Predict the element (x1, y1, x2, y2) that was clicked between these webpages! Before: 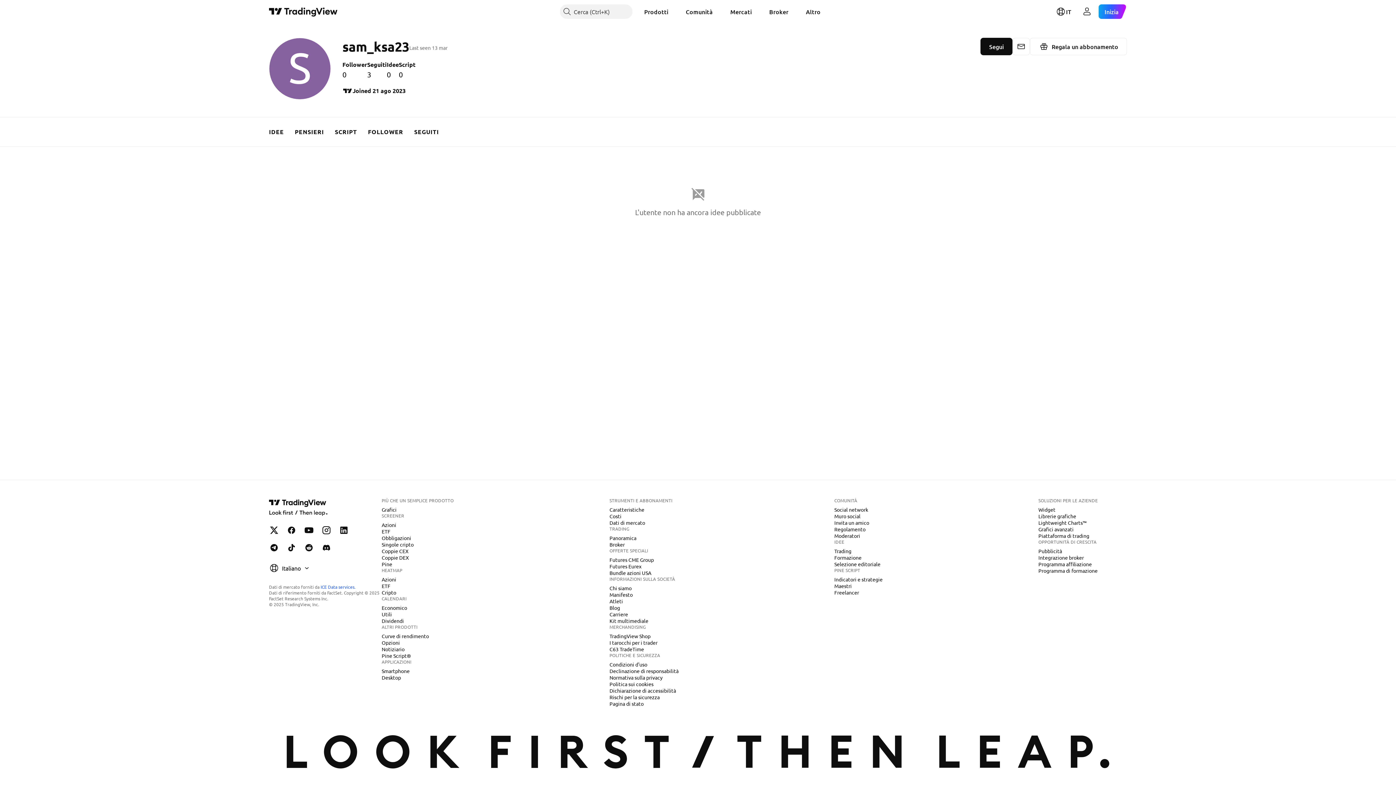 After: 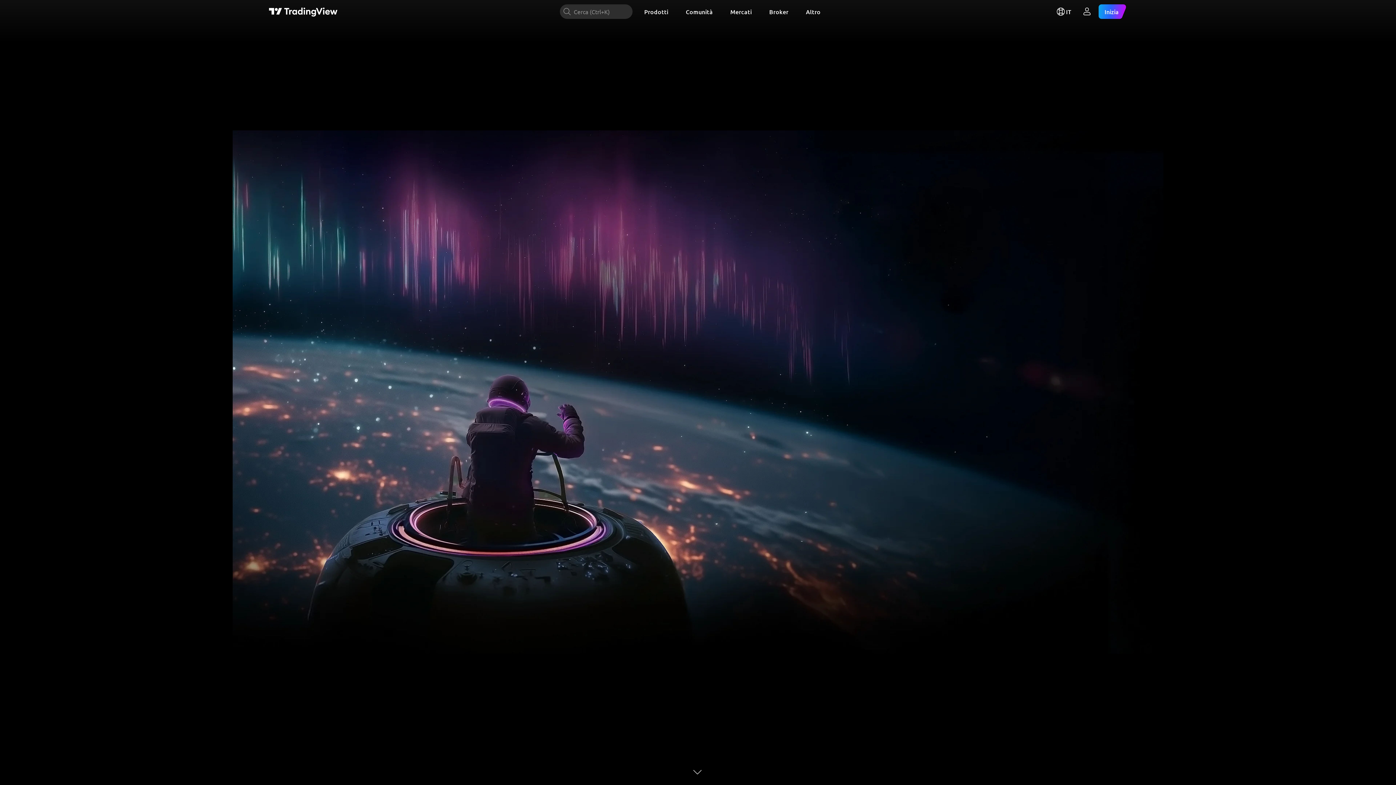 Action: label: Pagina principale TradingView bbox: (269, 6, 337, 16)